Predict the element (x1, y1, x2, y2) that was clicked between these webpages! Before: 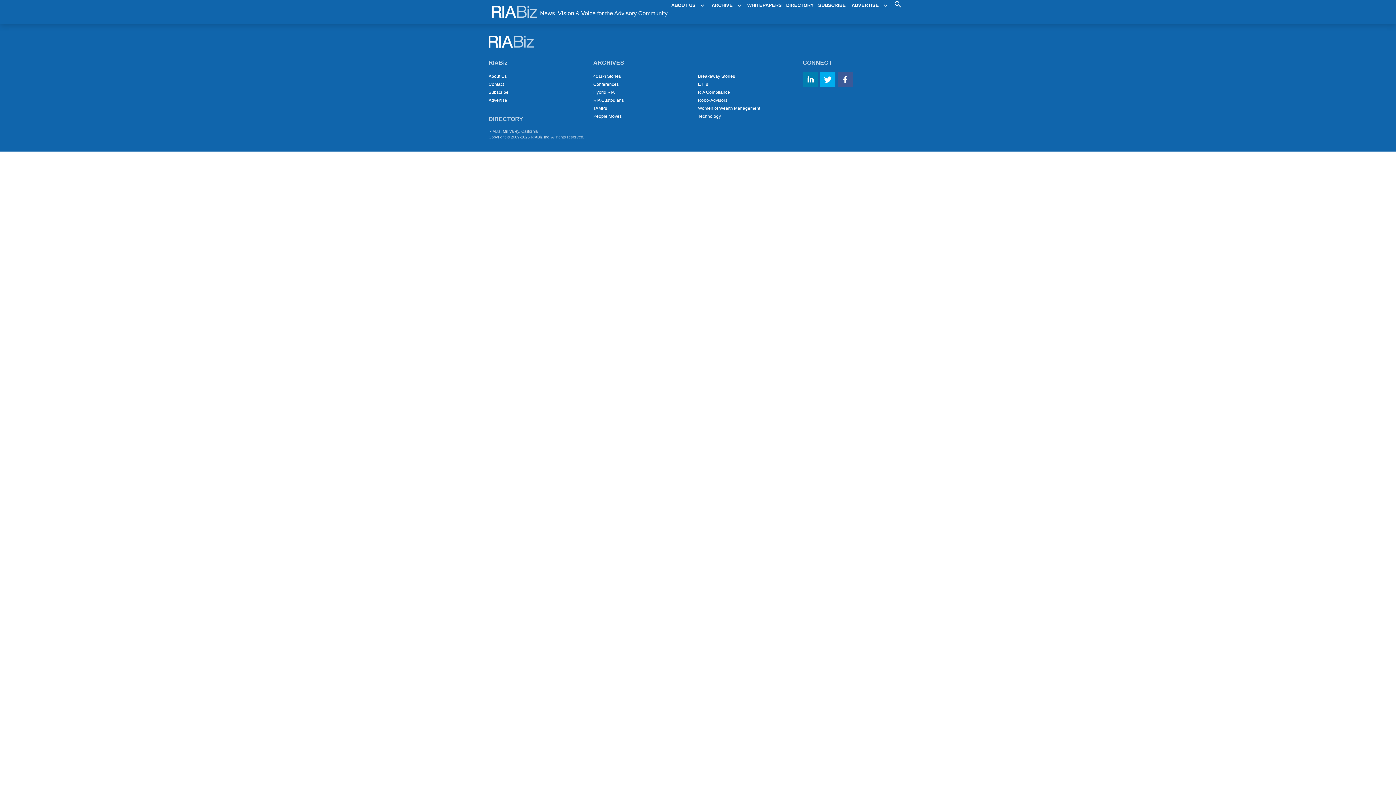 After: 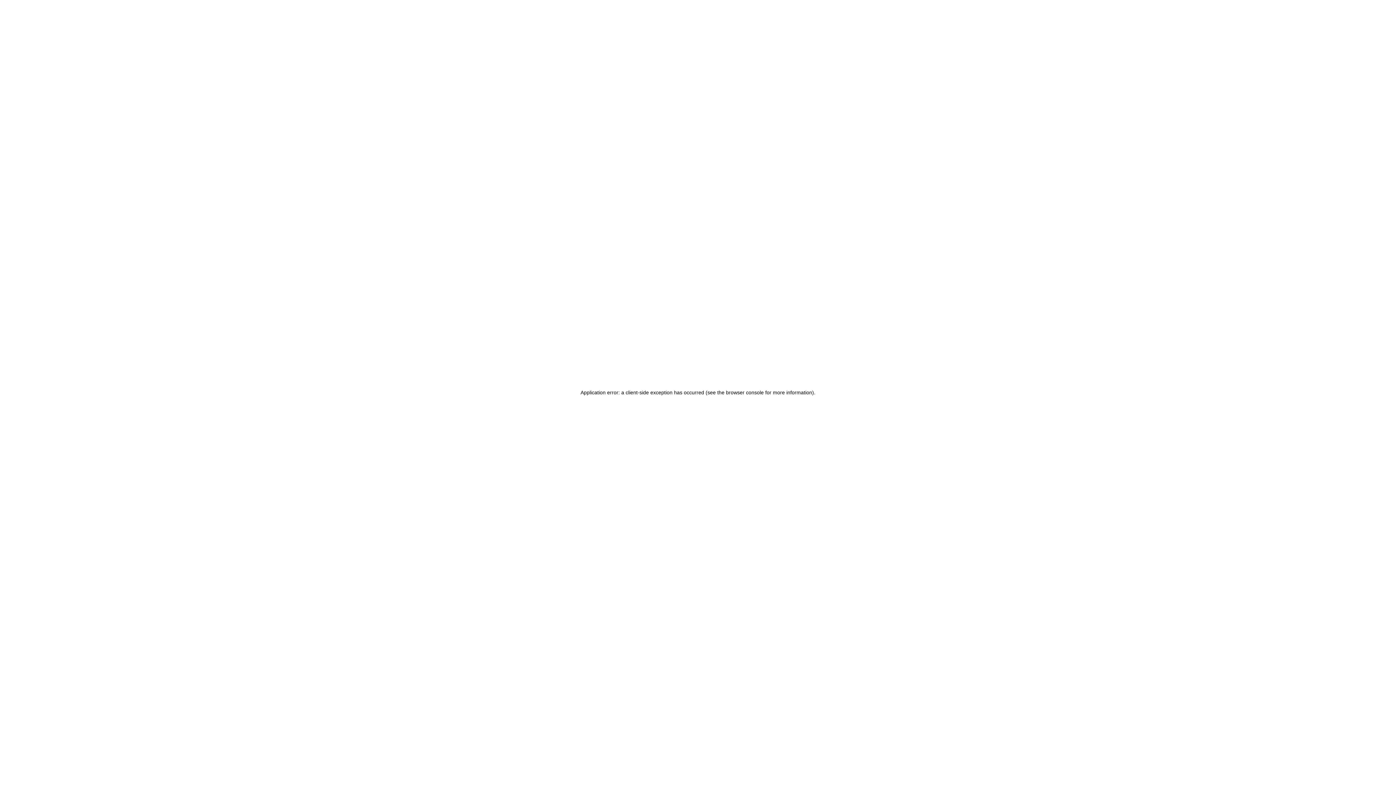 Action: label: Hybrid RIA bbox: (593, 89, 614, 94)